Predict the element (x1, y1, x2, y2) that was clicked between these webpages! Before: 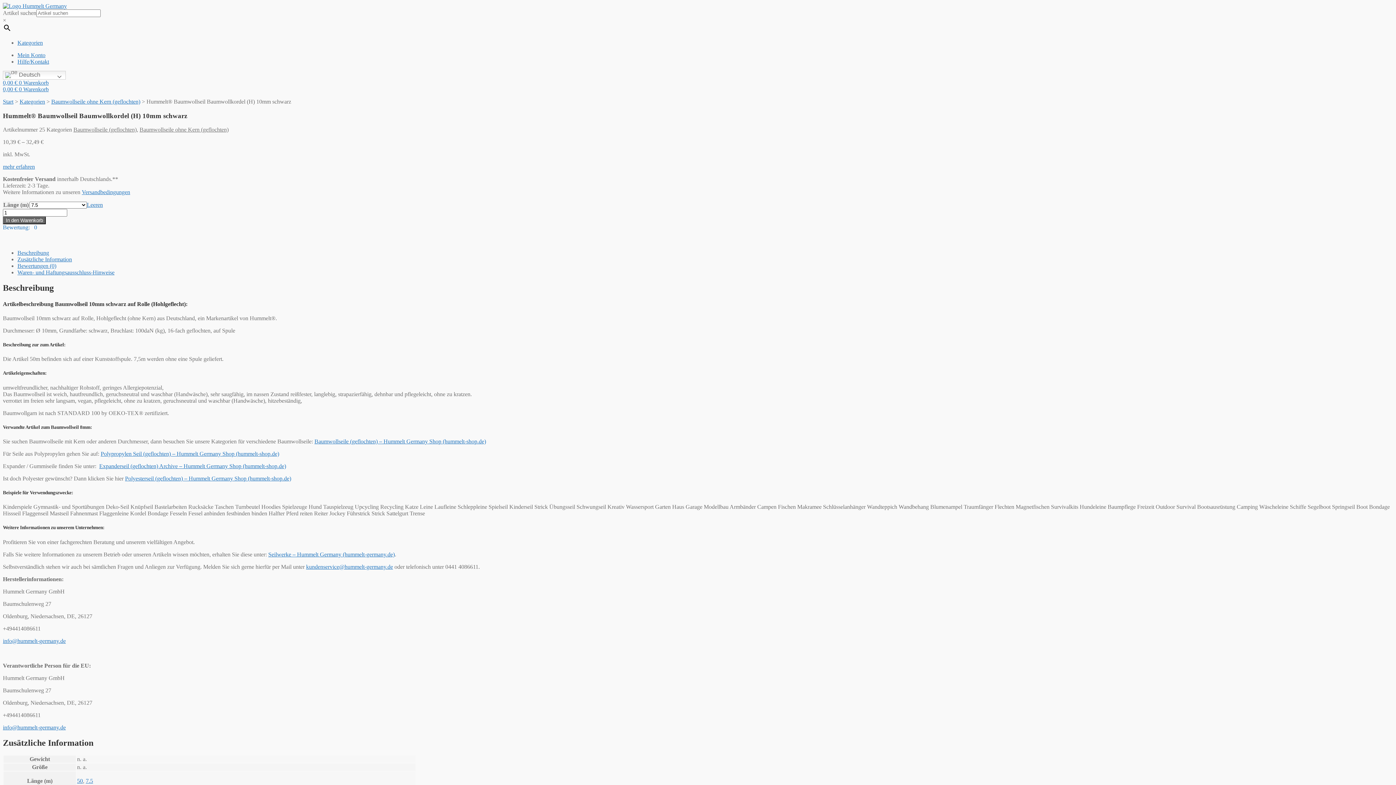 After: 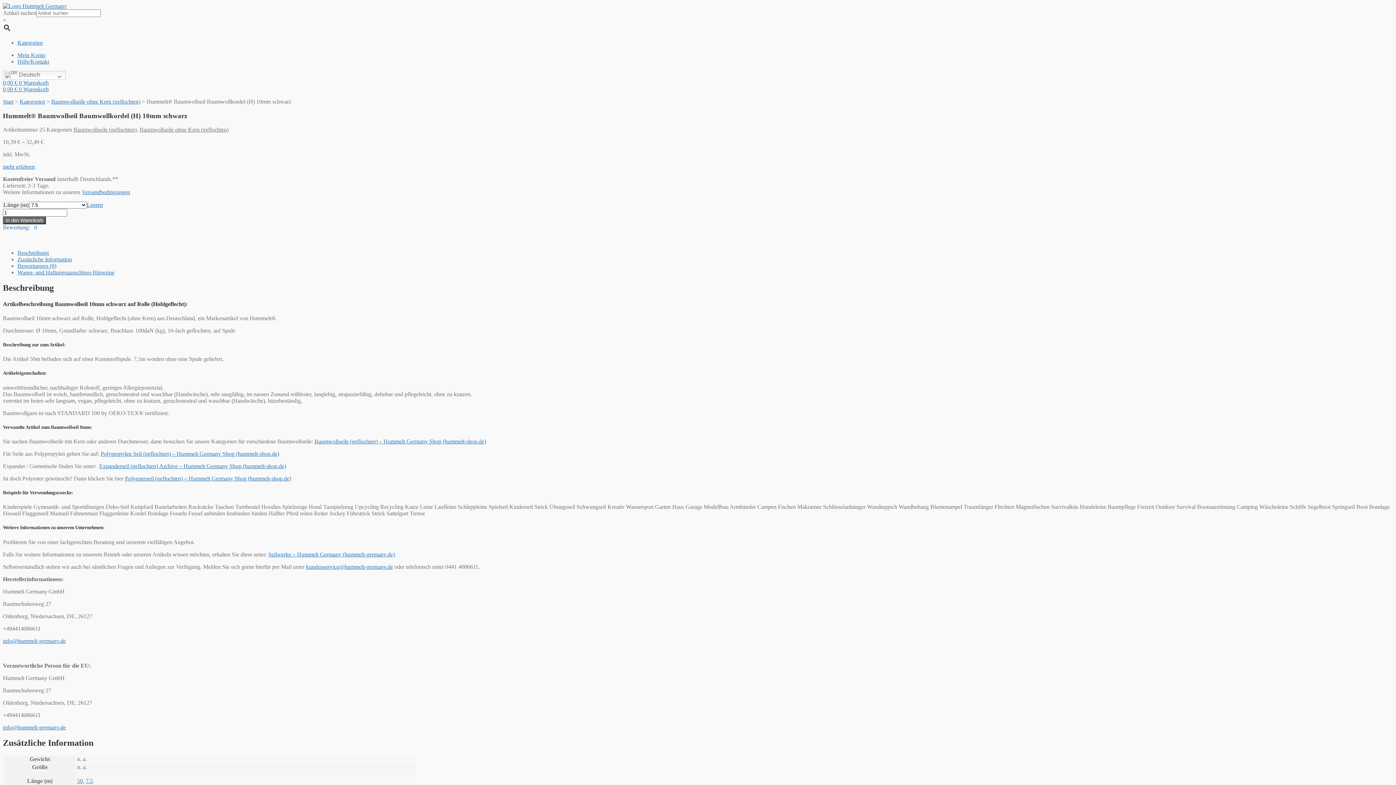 Action: label: 0,00 € 0 Warenkorb bbox: (2, 79, 48, 85)